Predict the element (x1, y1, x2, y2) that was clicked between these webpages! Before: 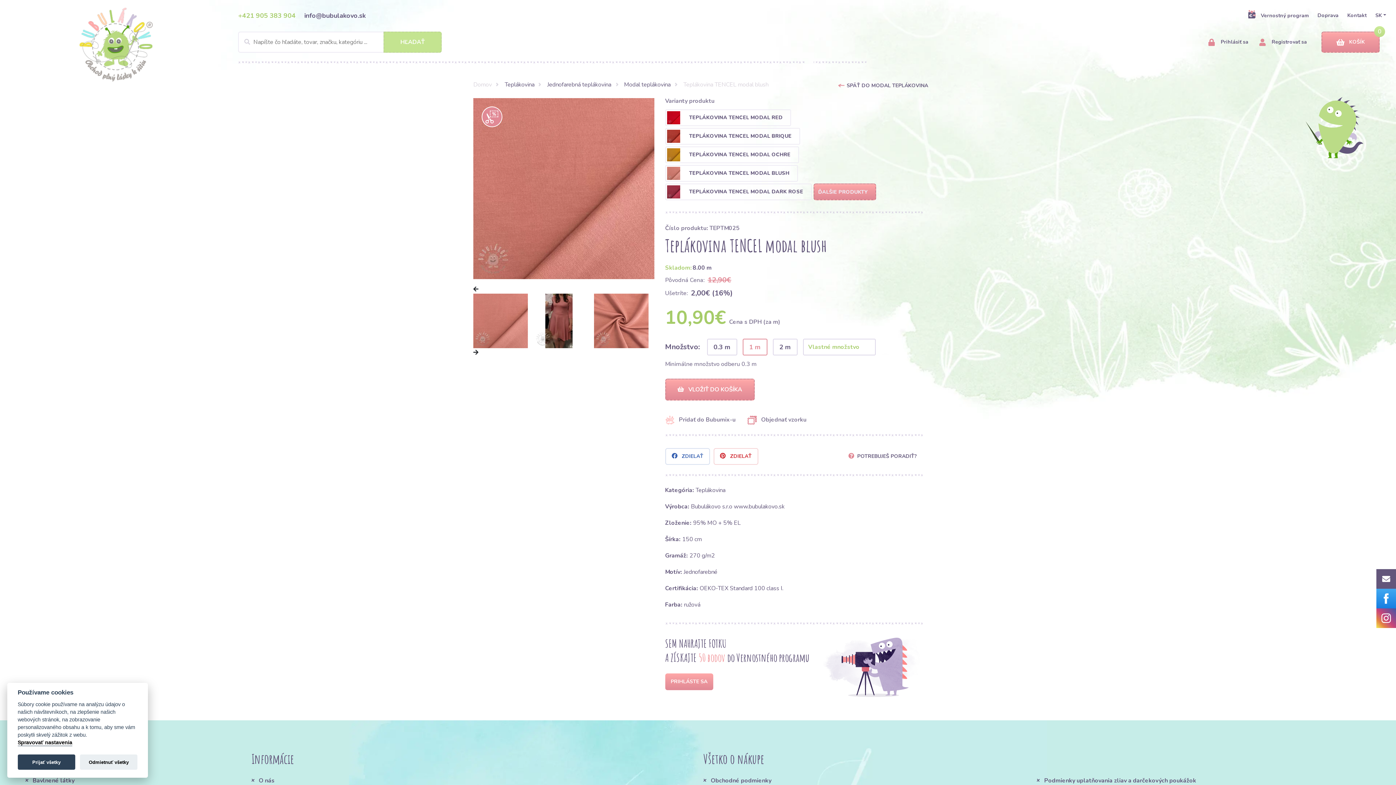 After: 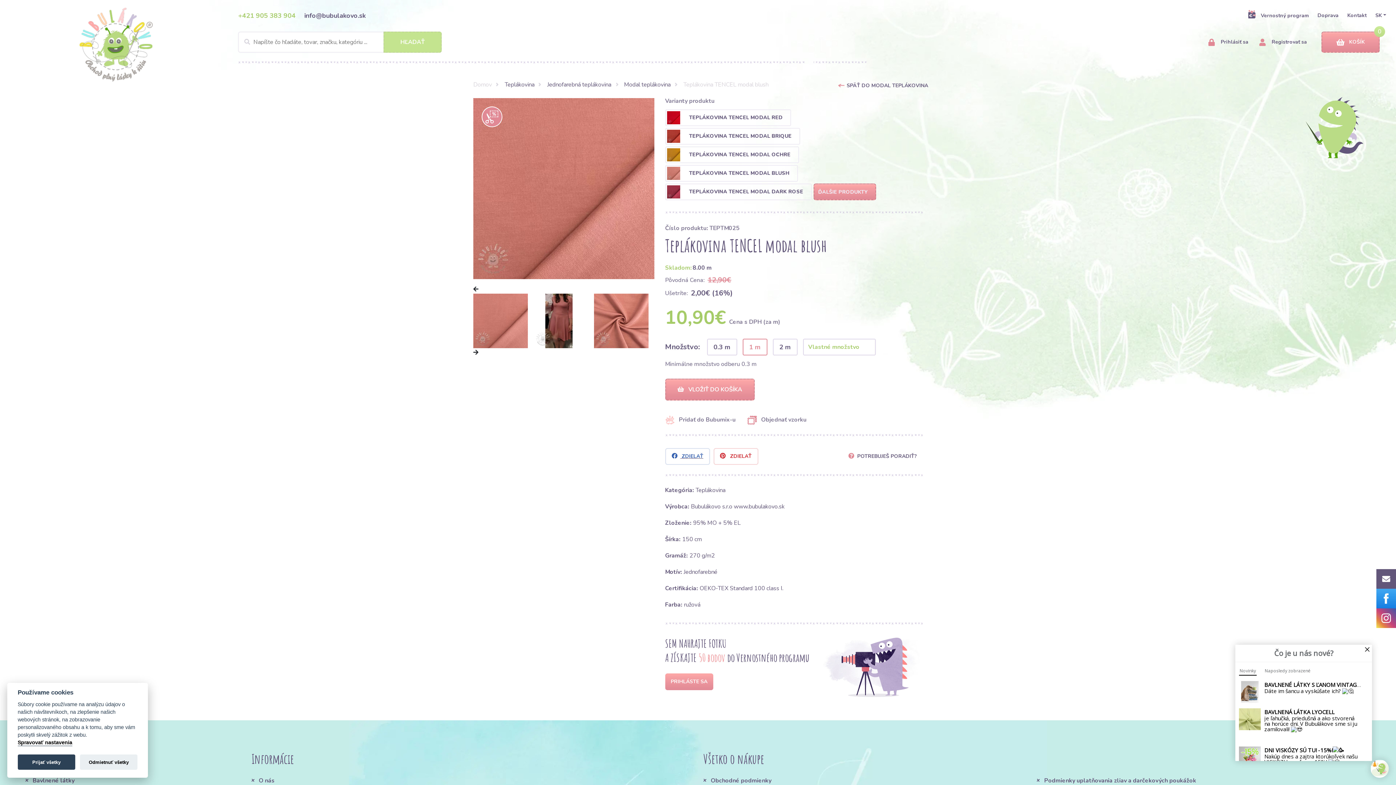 Action: label:  ZDIELAŤ bbox: (671, 452, 703, 460)